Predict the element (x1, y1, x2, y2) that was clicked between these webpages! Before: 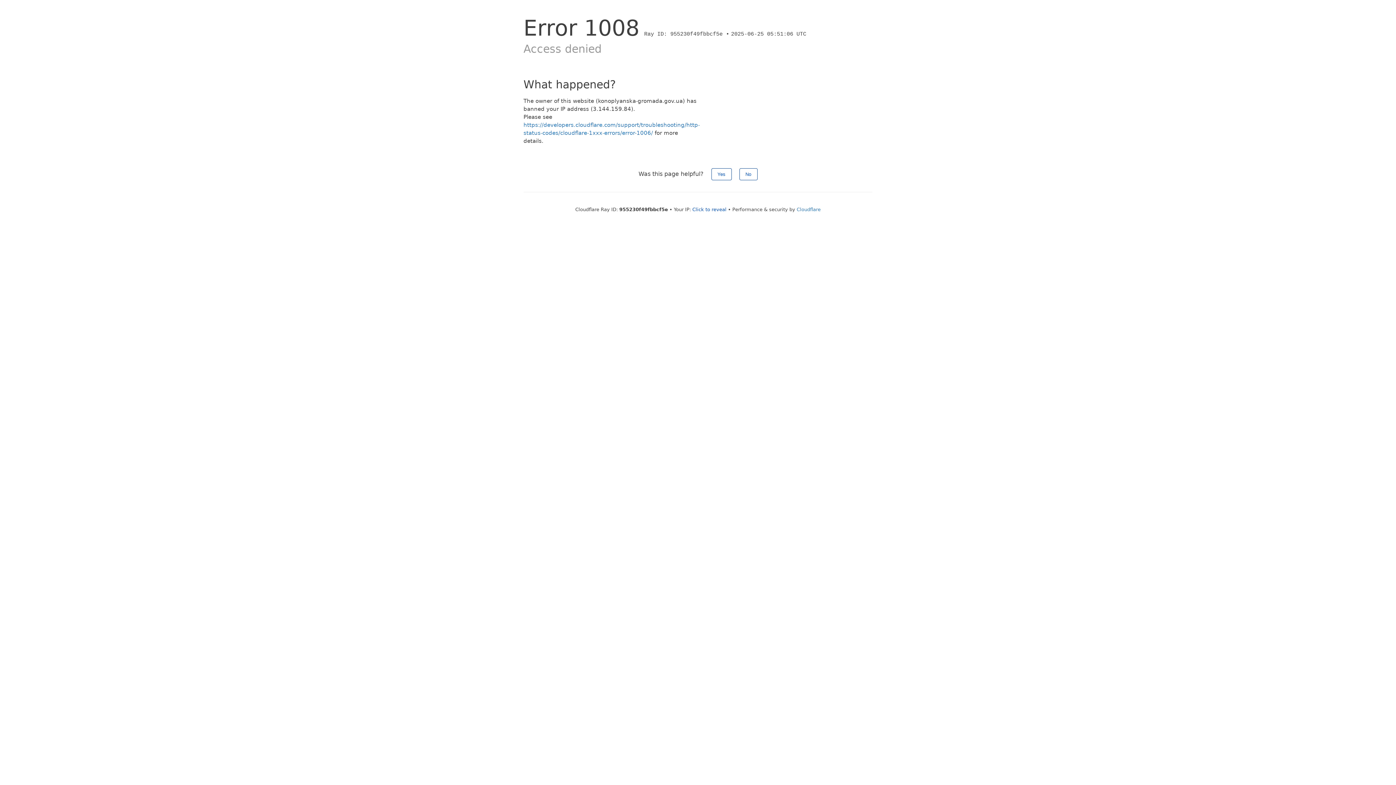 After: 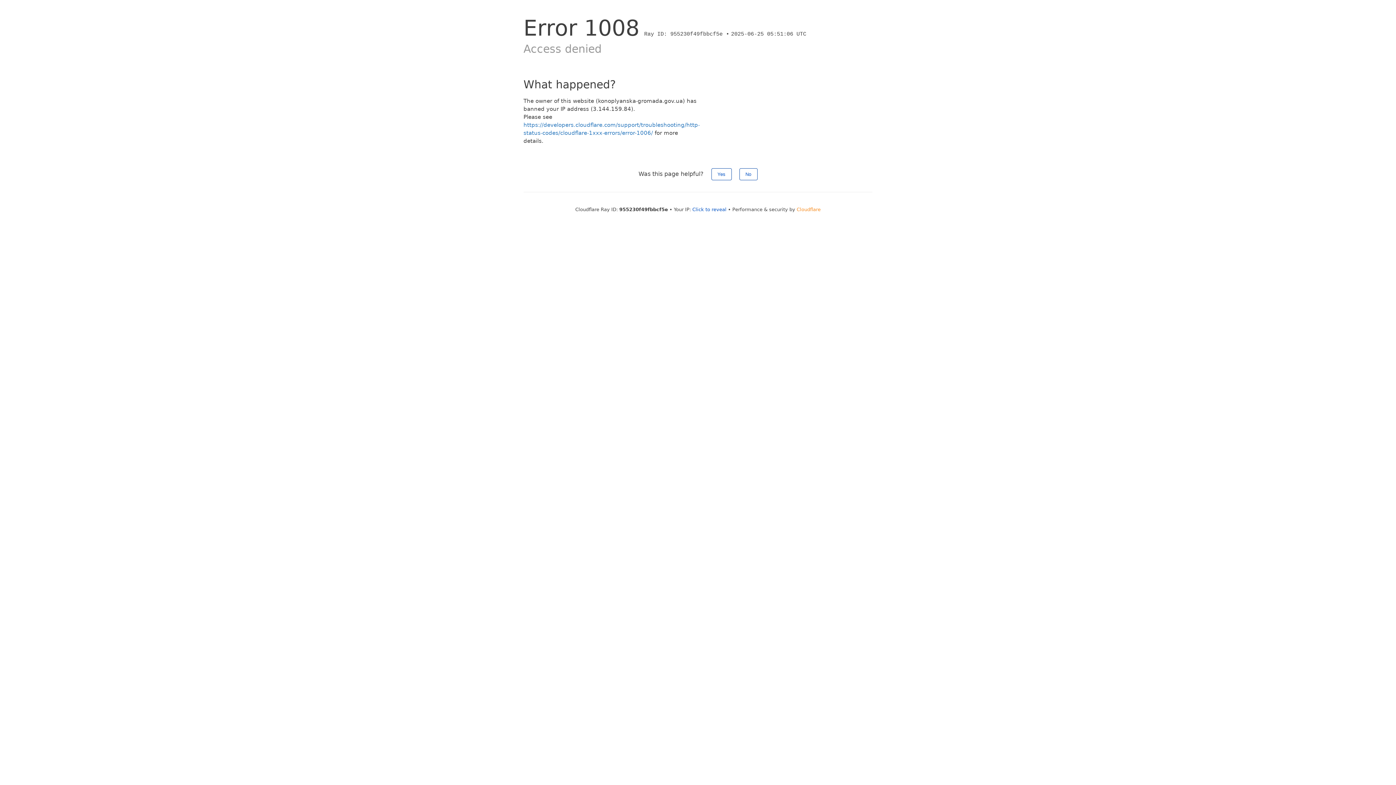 Action: bbox: (796, 206, 820, 212) label: Cloudflare